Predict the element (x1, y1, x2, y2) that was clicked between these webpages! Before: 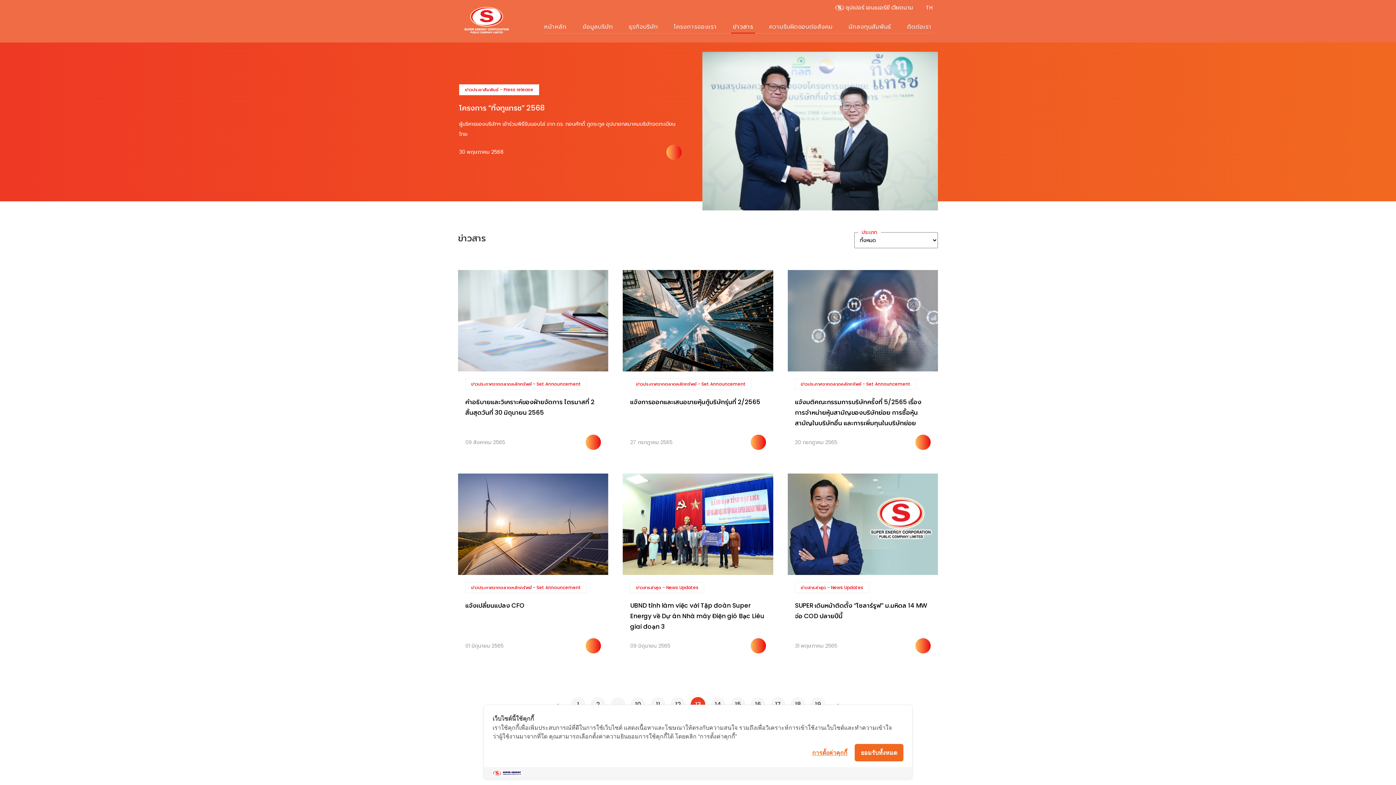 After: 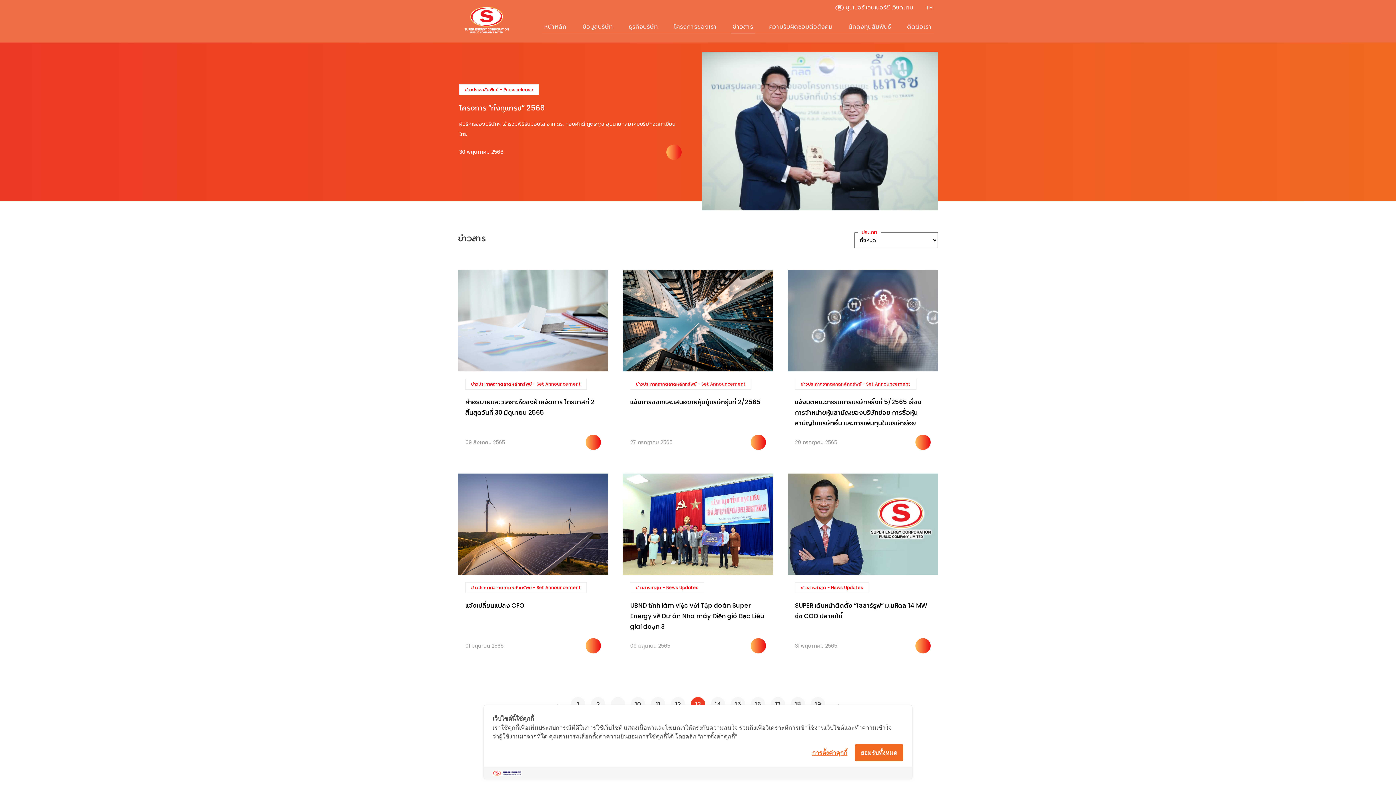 Action: bbox: (835, 3, 913, 11) label: ซุปเปอร์ เอนเนอร์ยี เวียดนาม